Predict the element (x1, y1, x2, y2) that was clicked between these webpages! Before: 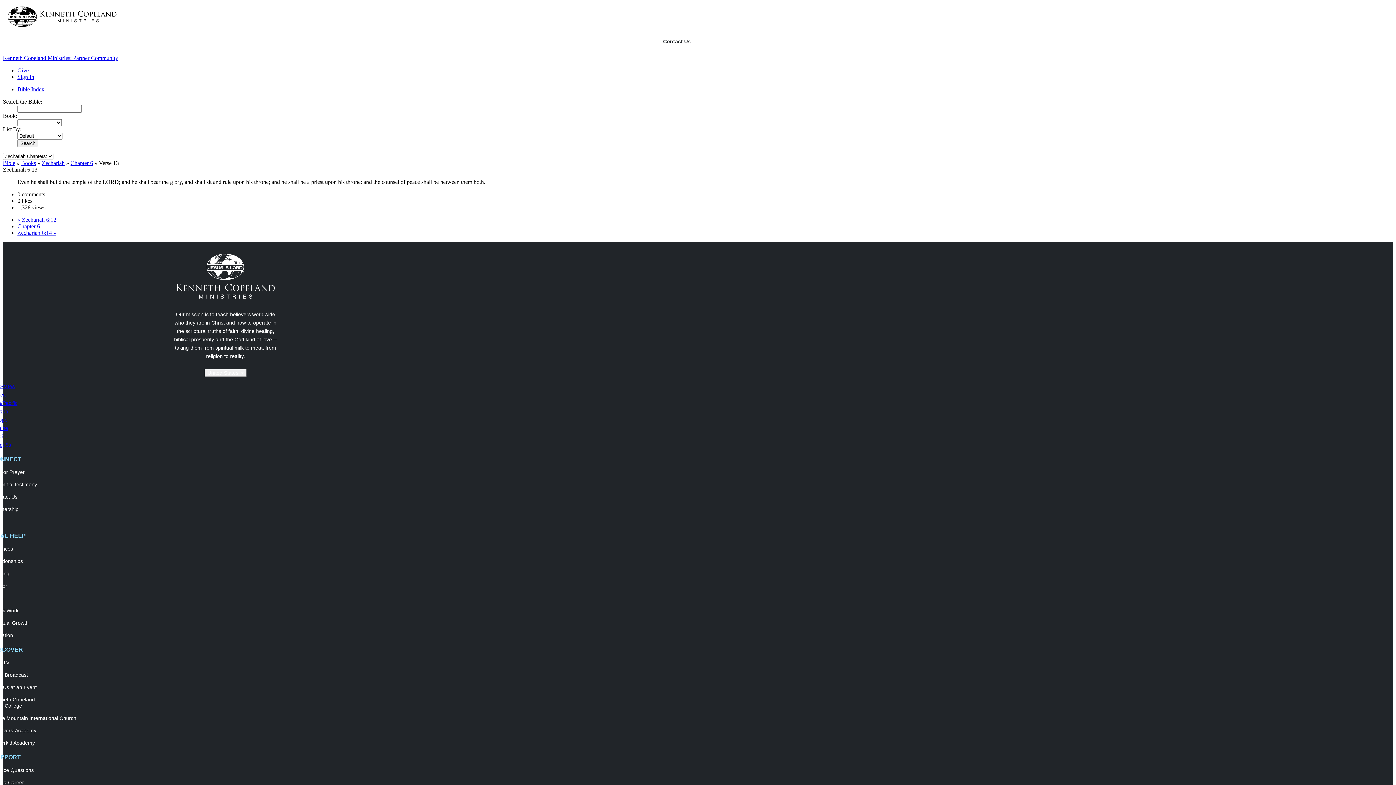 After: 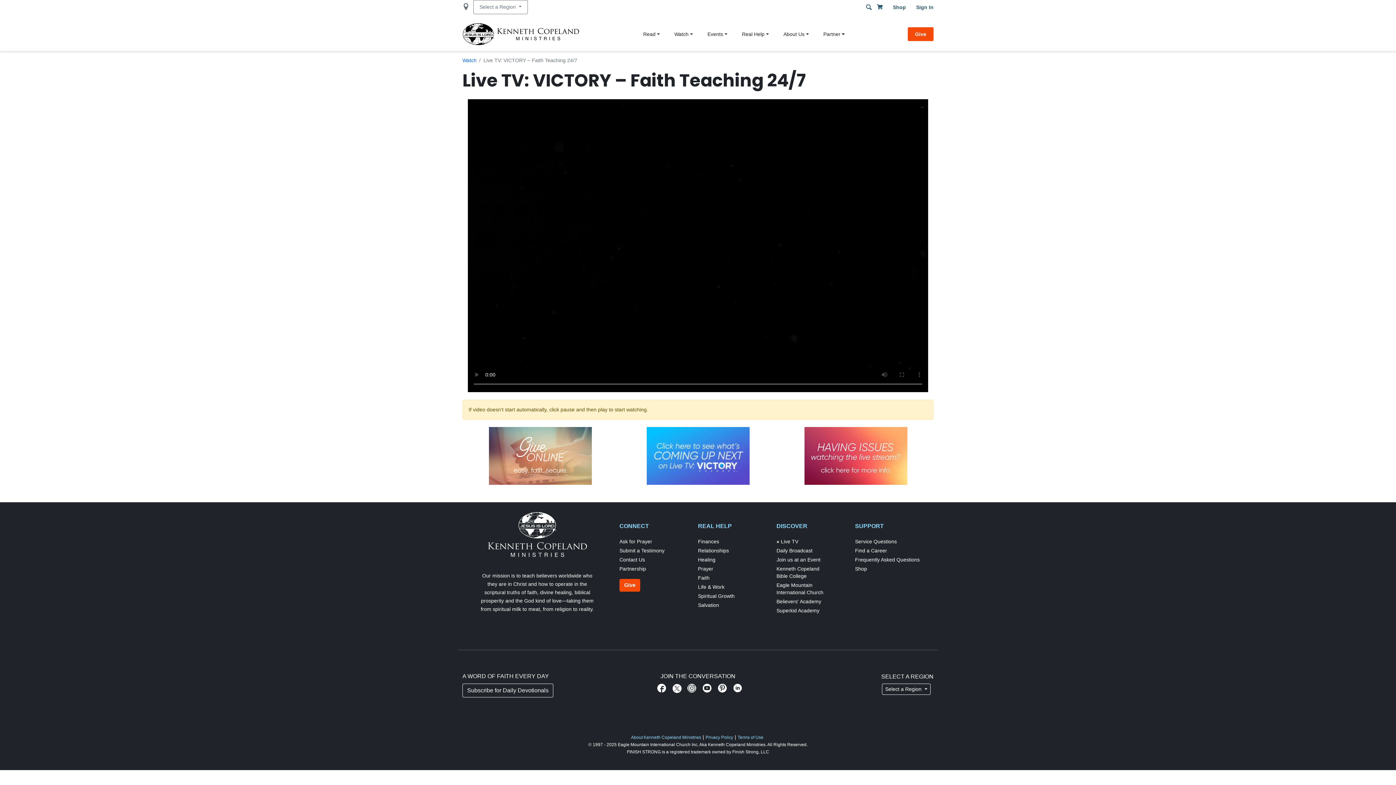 Action: bbox: (-8, 660, 214, 666) label: Live TV